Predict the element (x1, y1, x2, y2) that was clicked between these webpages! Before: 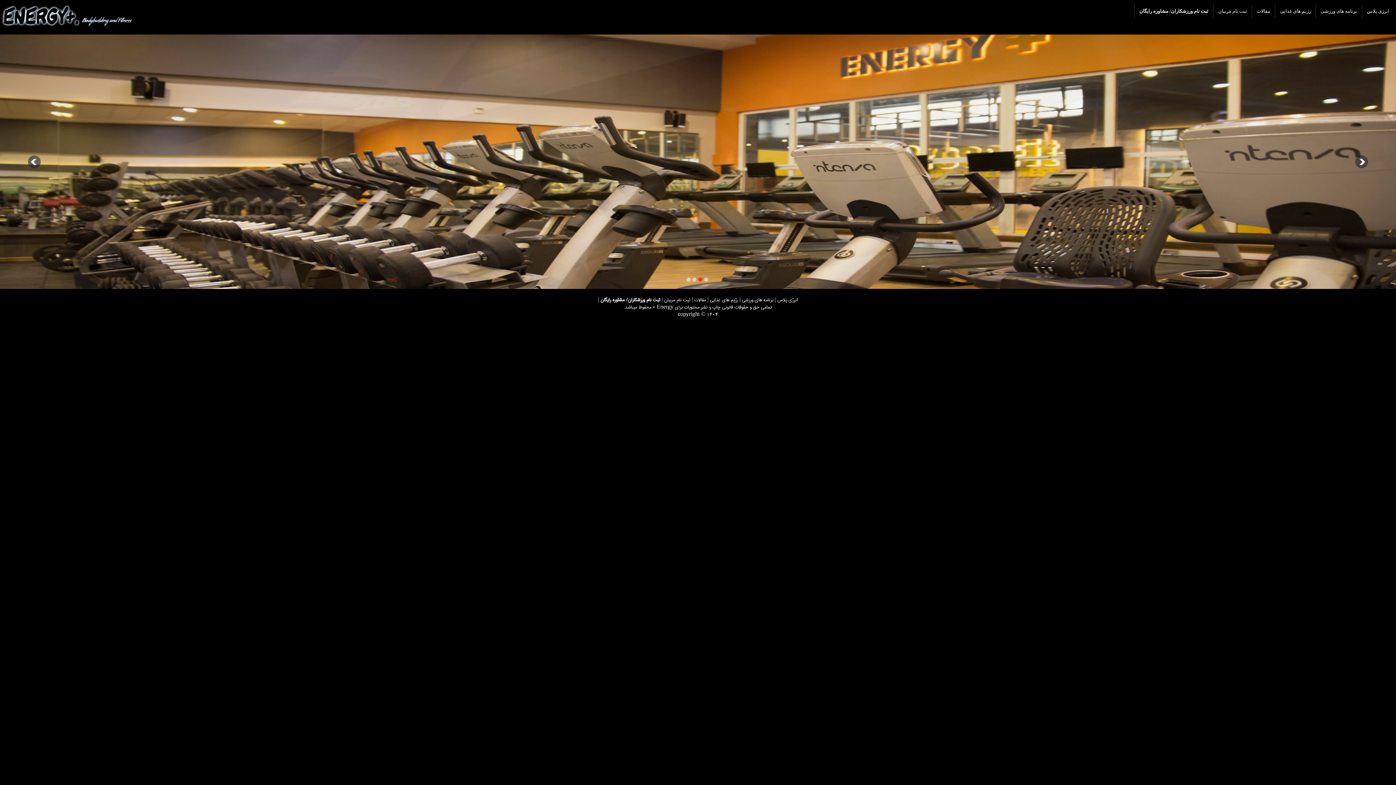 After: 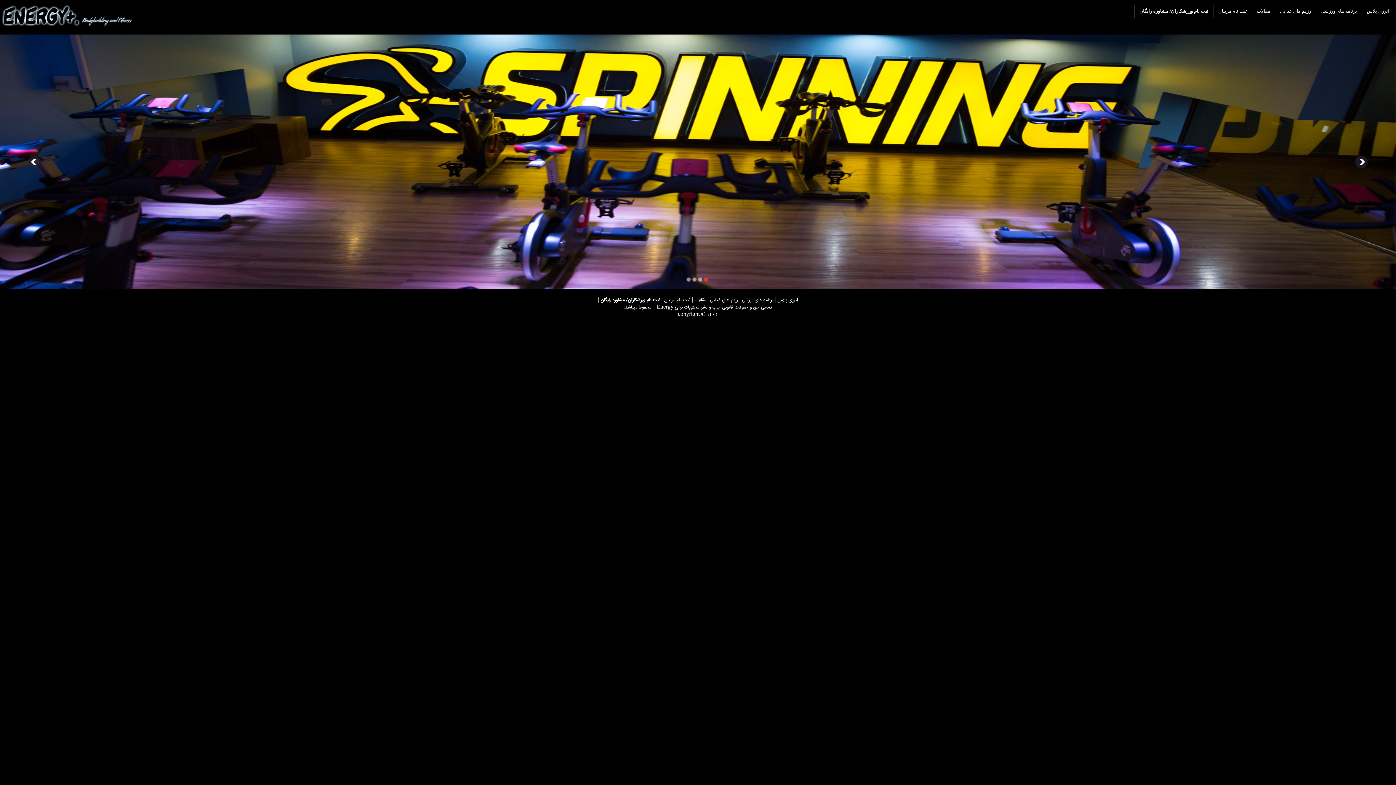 Action: bbox: (27, 155, 40, 168)